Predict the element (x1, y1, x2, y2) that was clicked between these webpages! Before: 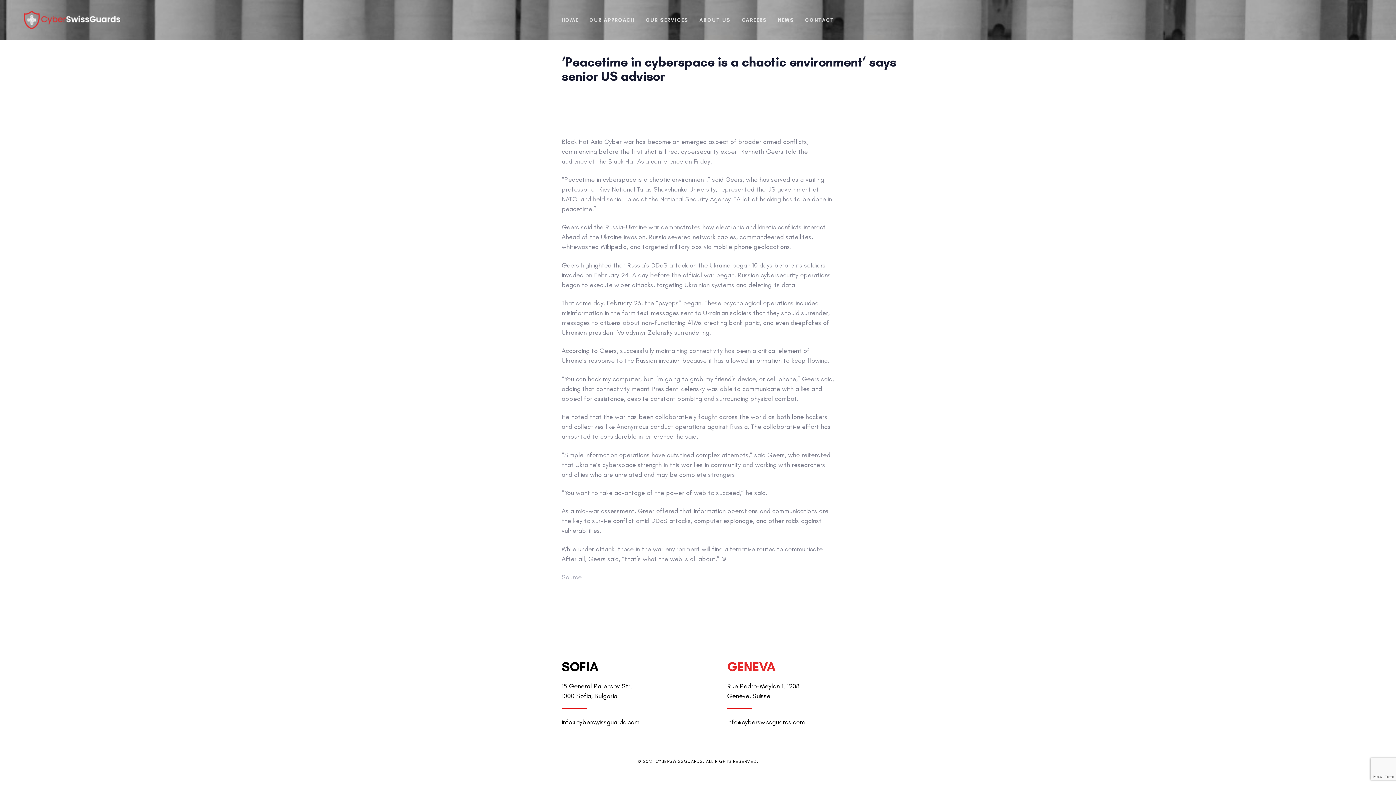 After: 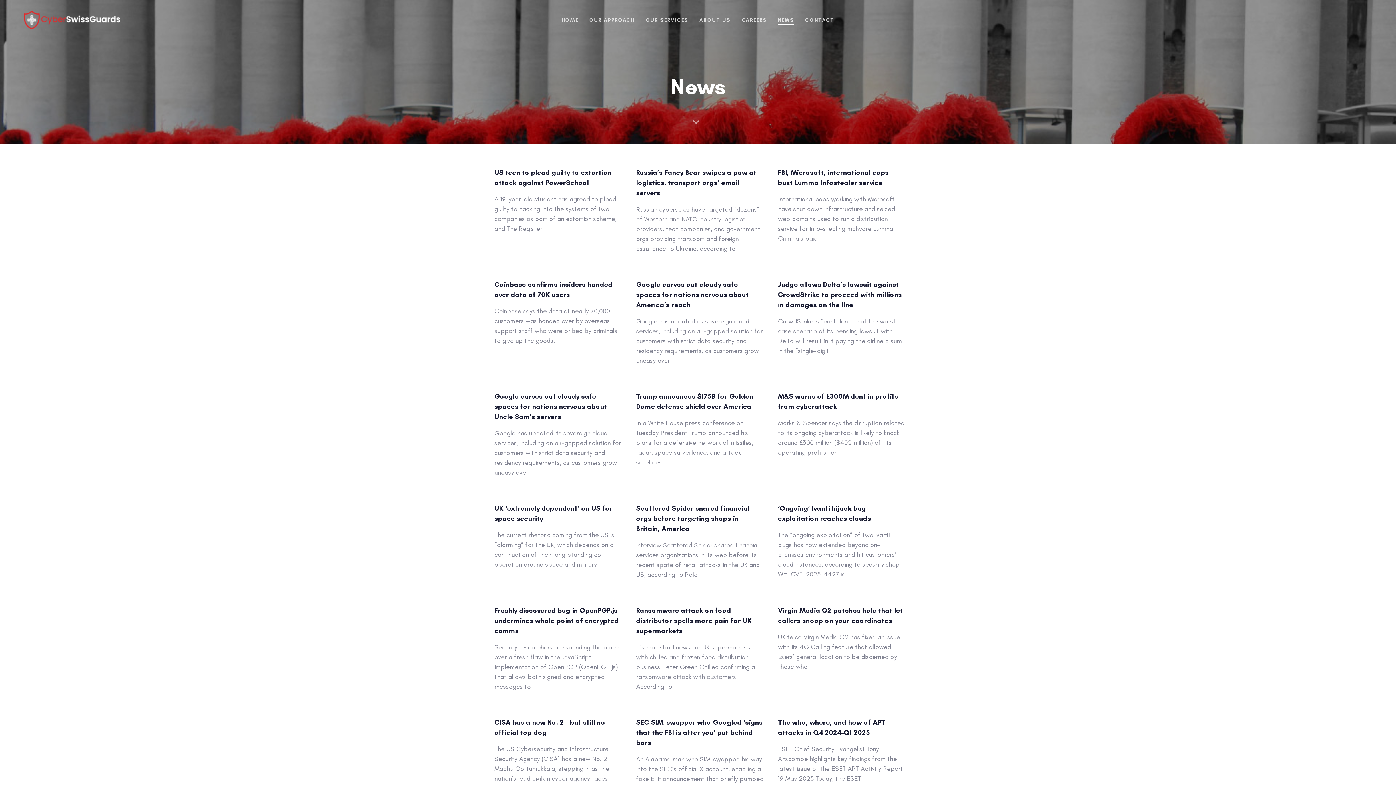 Action: bbox: (772, 0, 799, 40) label: NEWS